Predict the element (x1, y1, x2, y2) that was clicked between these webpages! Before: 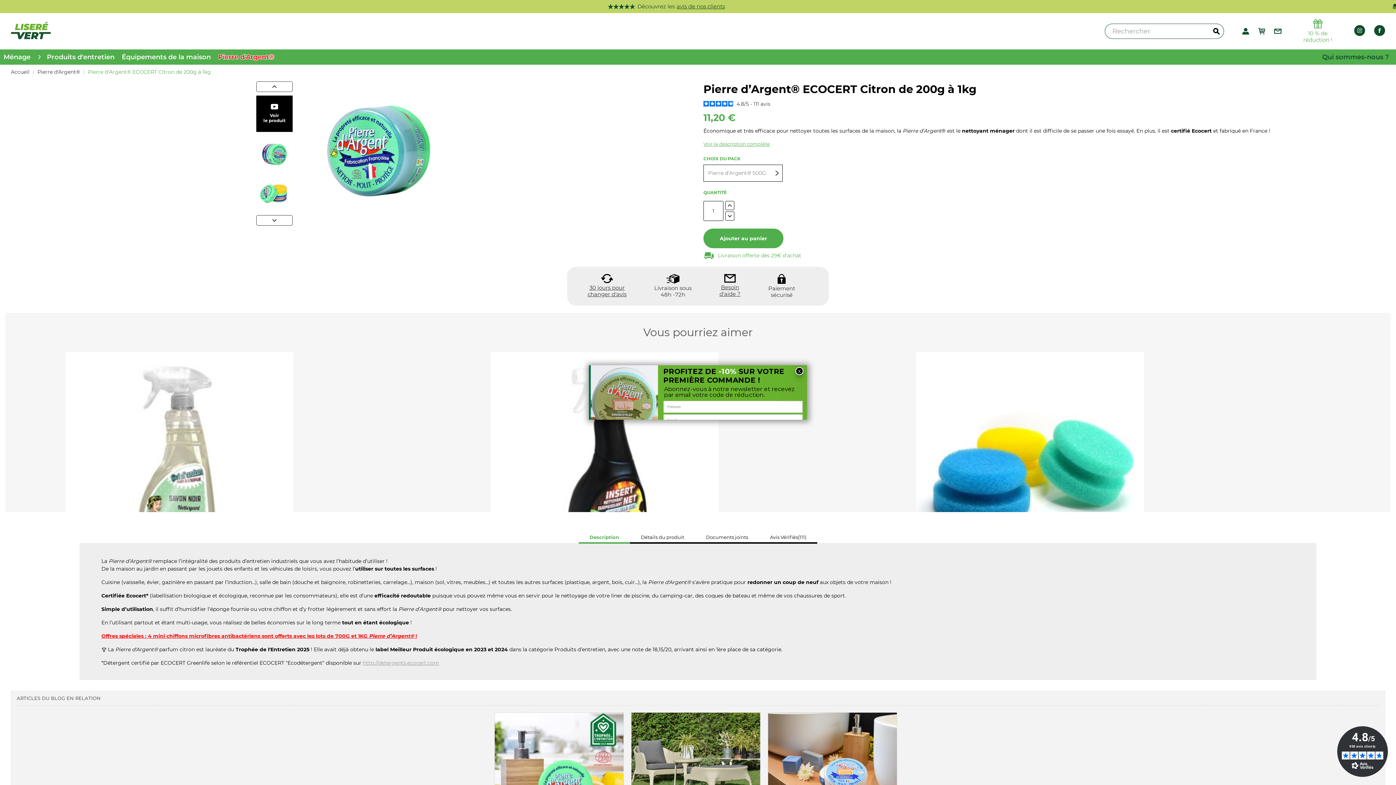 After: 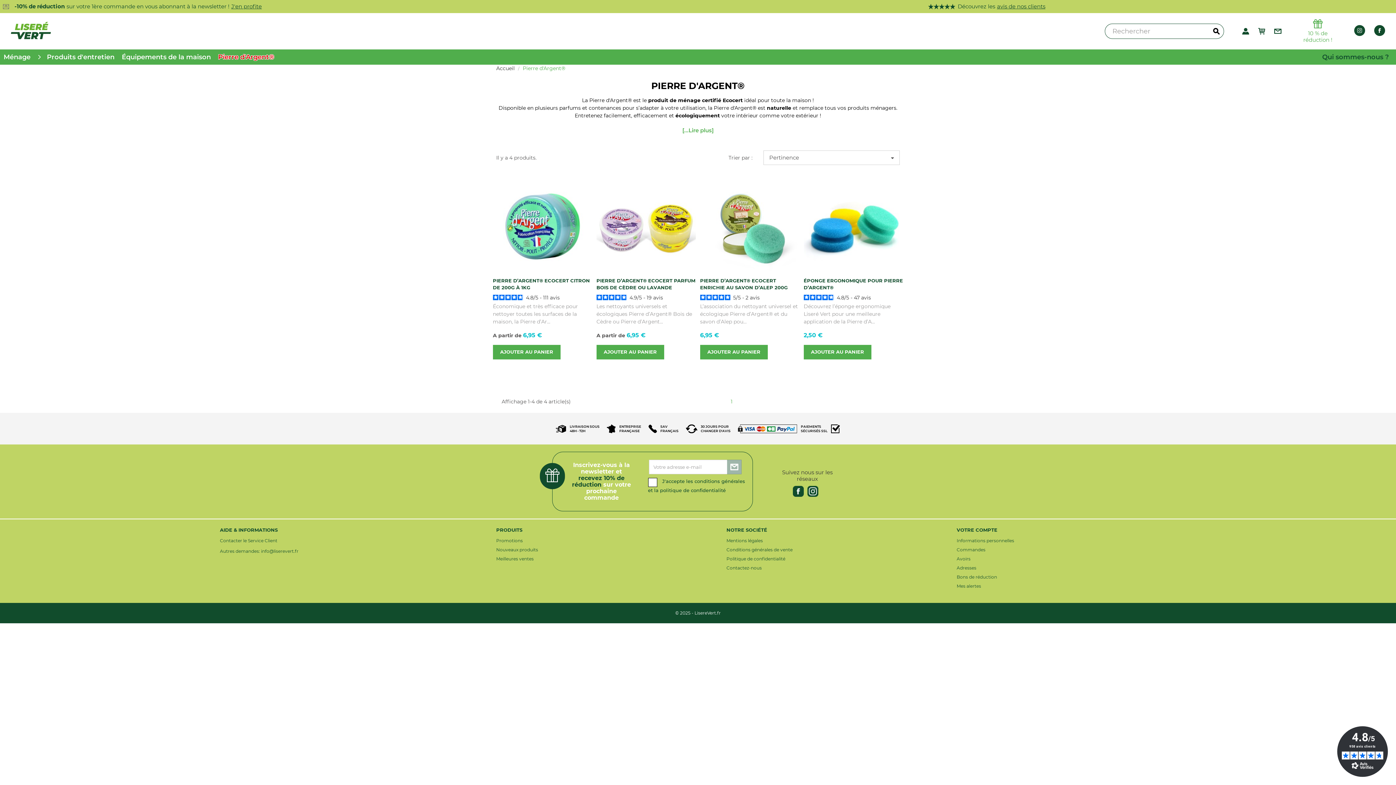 Action: label: Pierre d'Argent® bbox: (214, 49, 277, 64)